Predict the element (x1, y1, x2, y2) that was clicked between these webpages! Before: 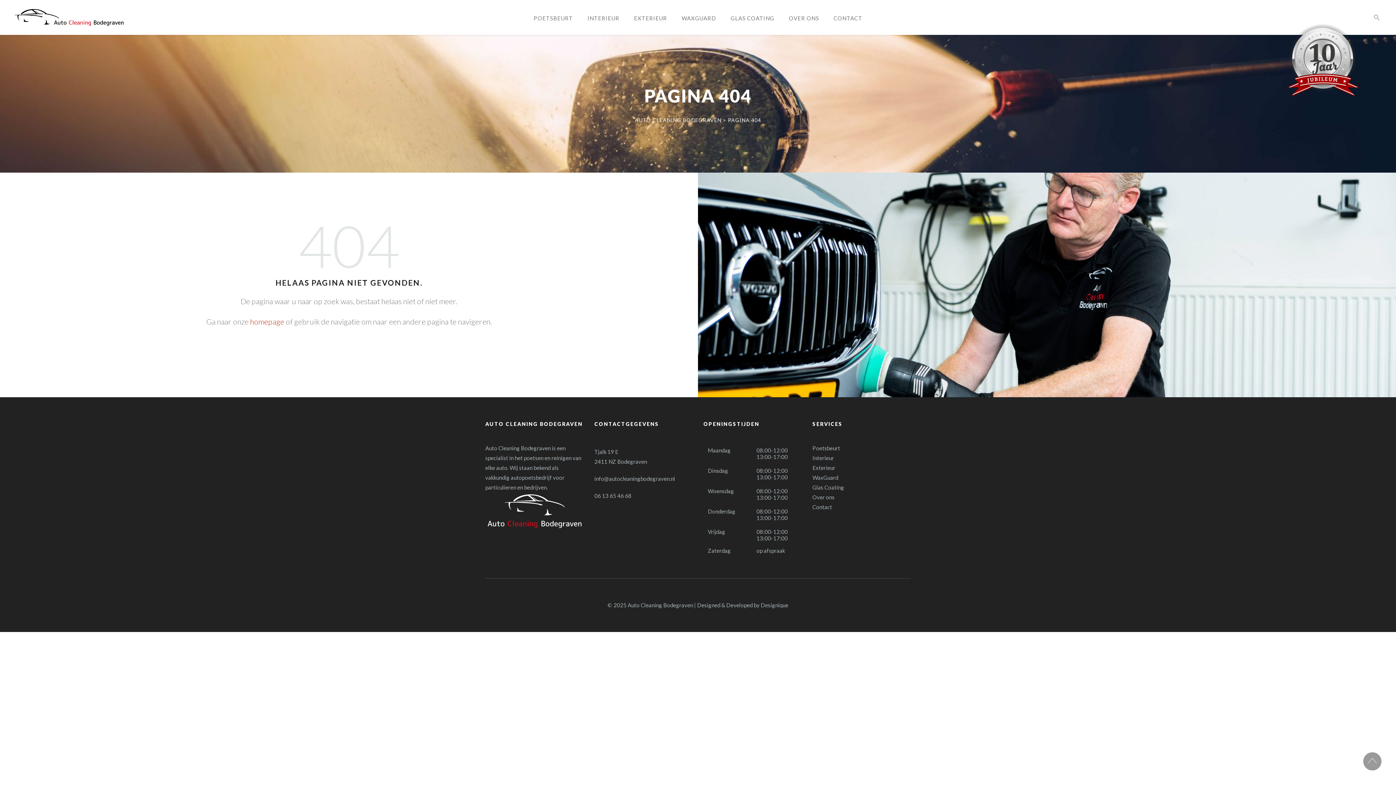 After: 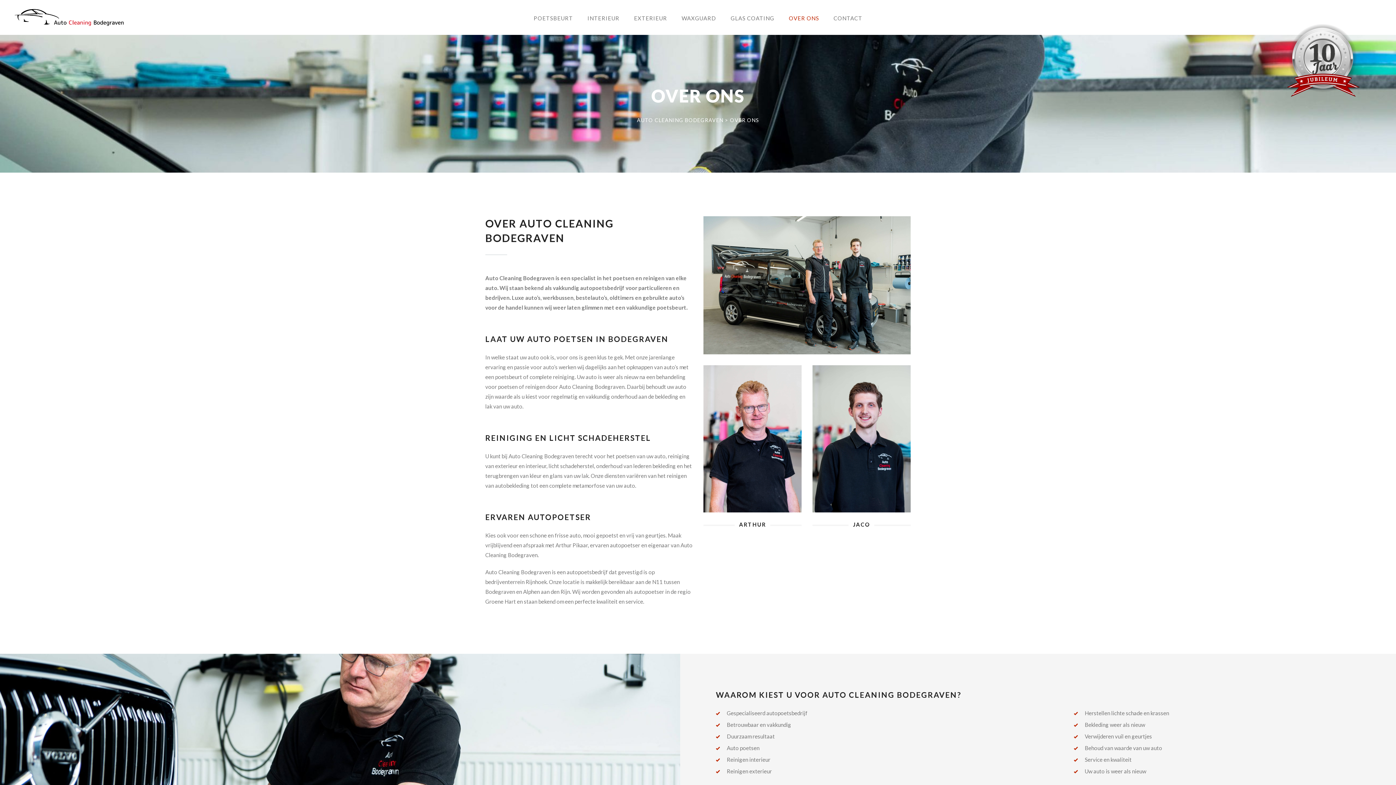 Action: bbox: (812, 494, 834, 500) label: Over ons